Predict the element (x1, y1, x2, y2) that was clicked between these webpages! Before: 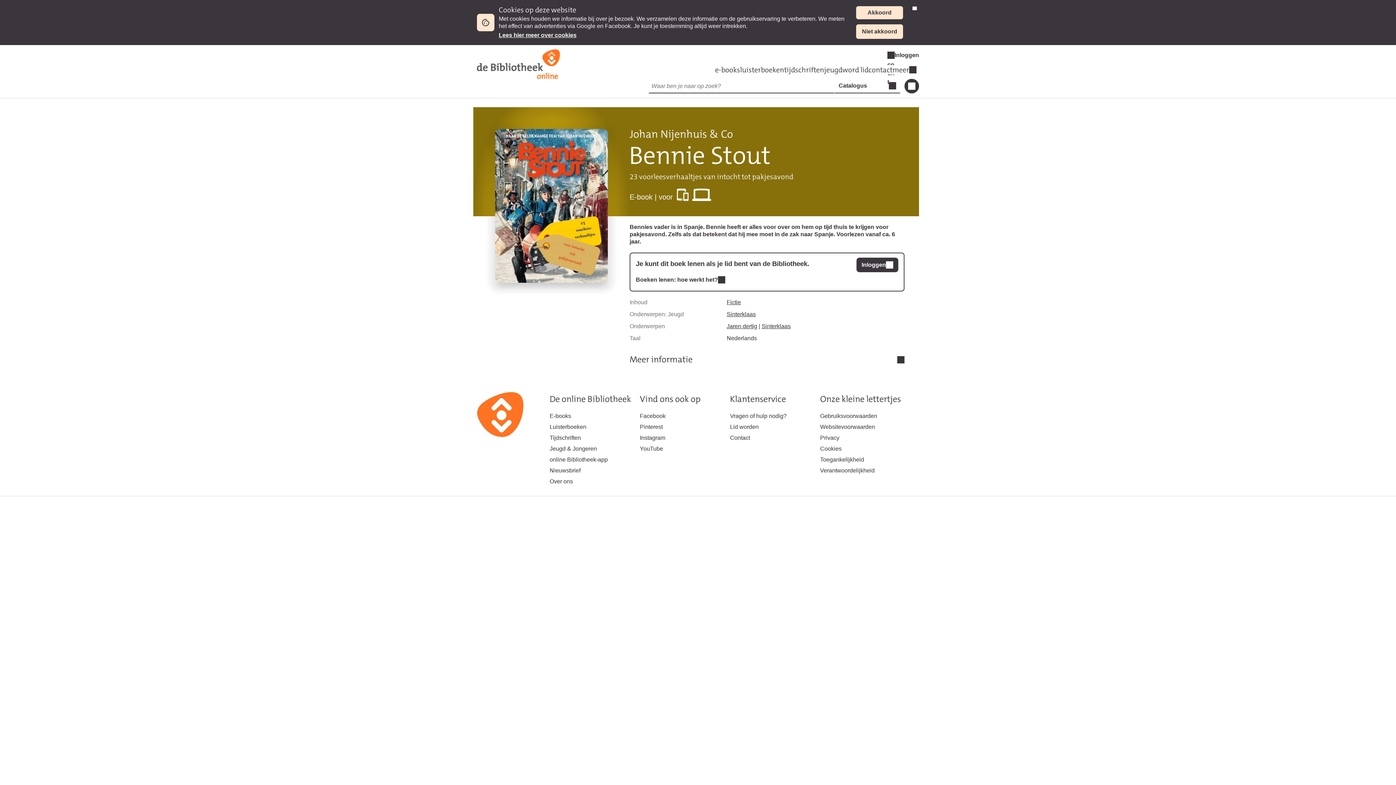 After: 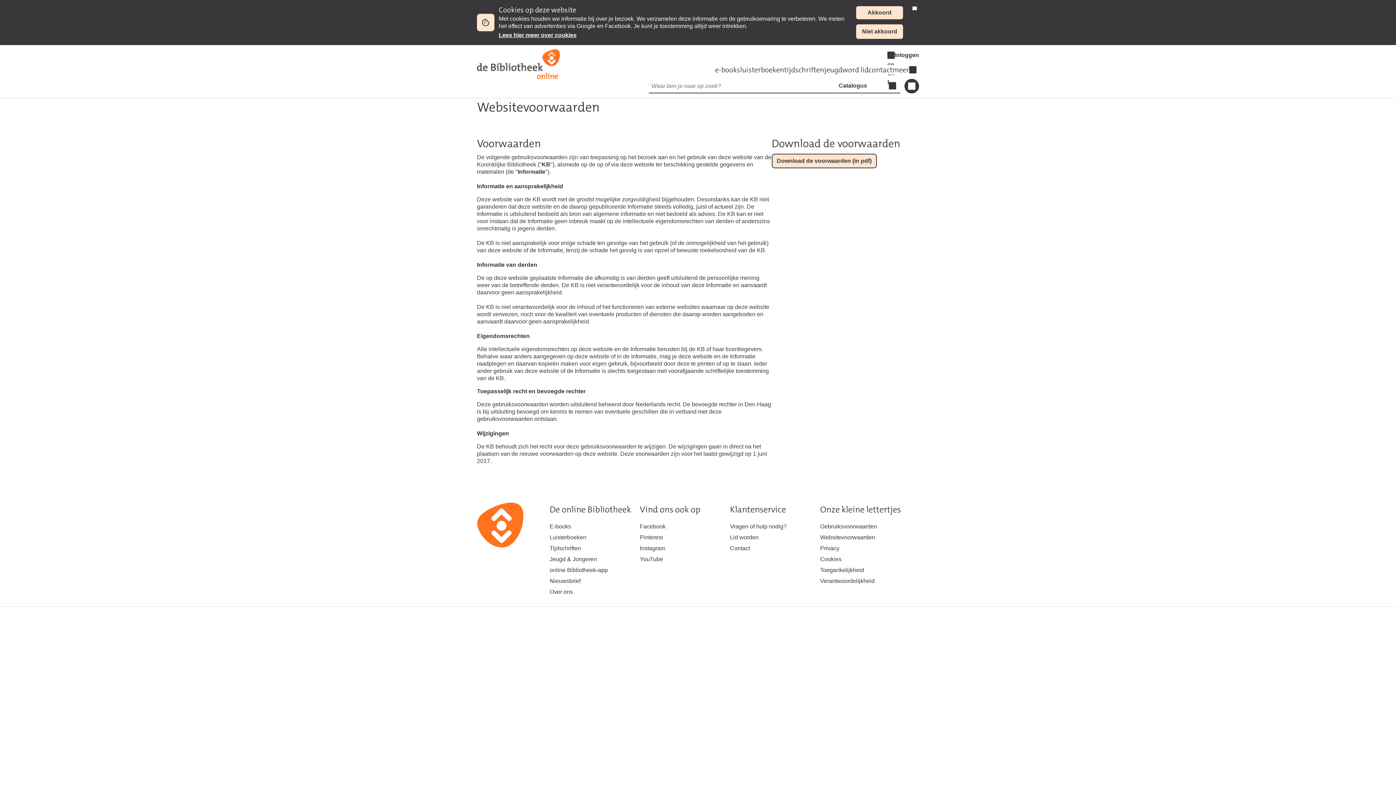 Action: bbox: (820, 421, 910, 432) label: Website­voorwaarden